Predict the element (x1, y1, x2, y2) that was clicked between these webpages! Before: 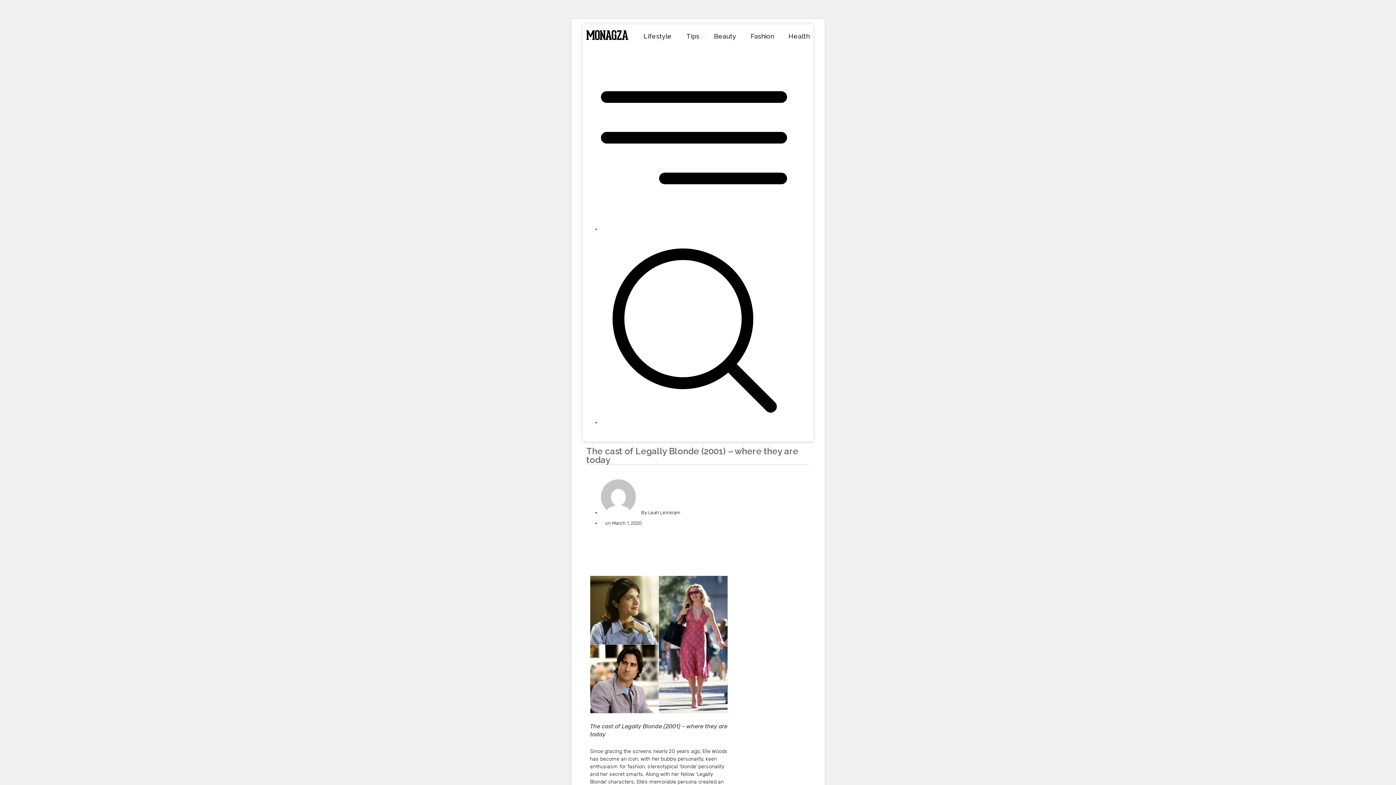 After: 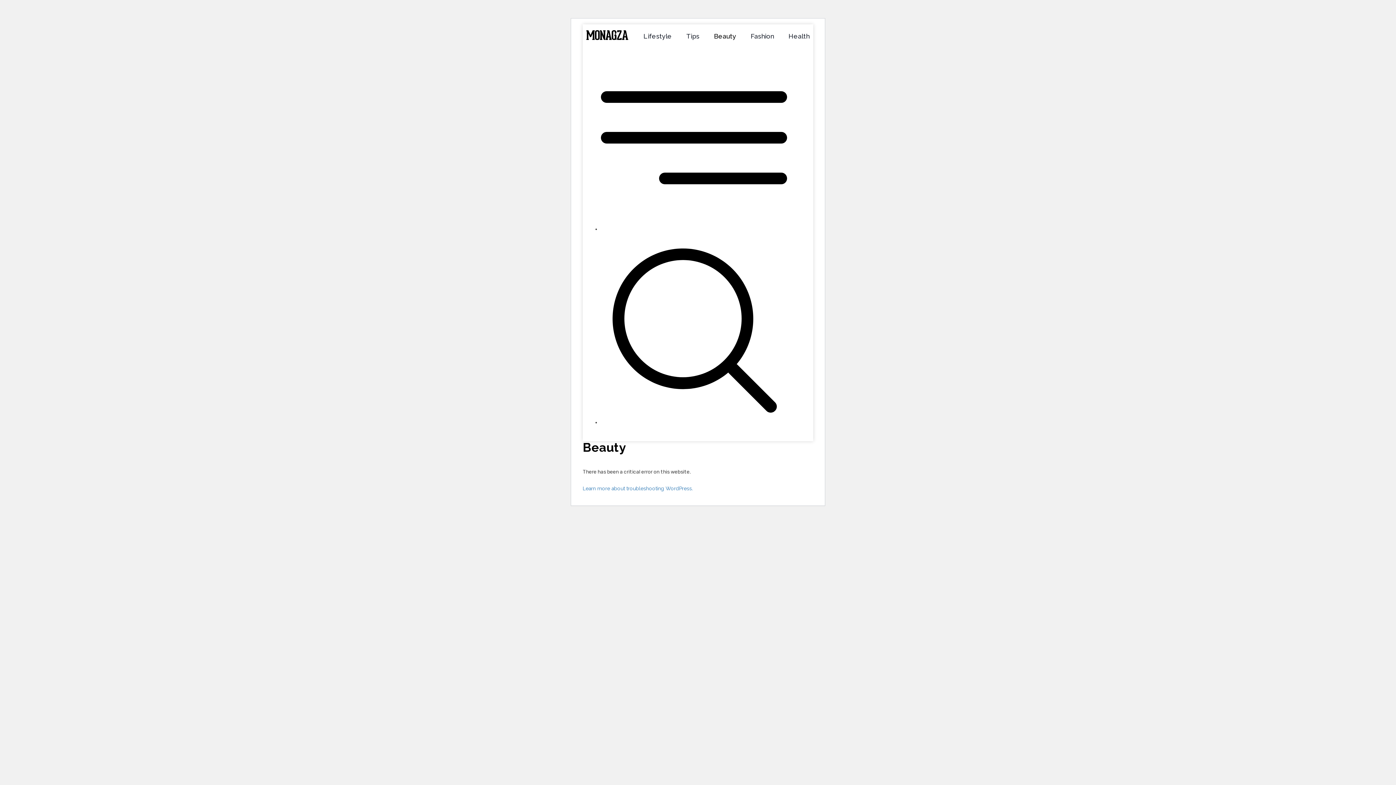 Action: label: Beauty bbox: (714, 28, 736, 44)